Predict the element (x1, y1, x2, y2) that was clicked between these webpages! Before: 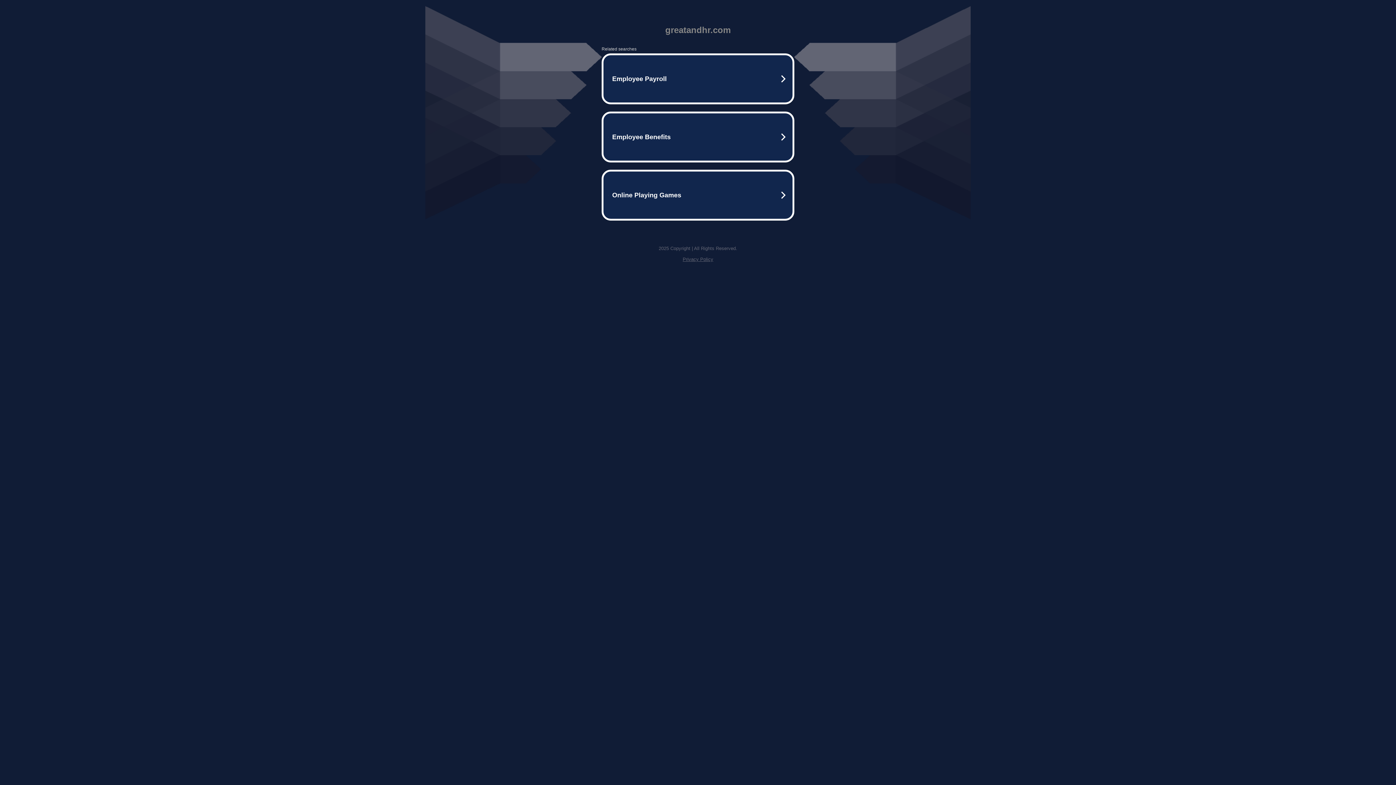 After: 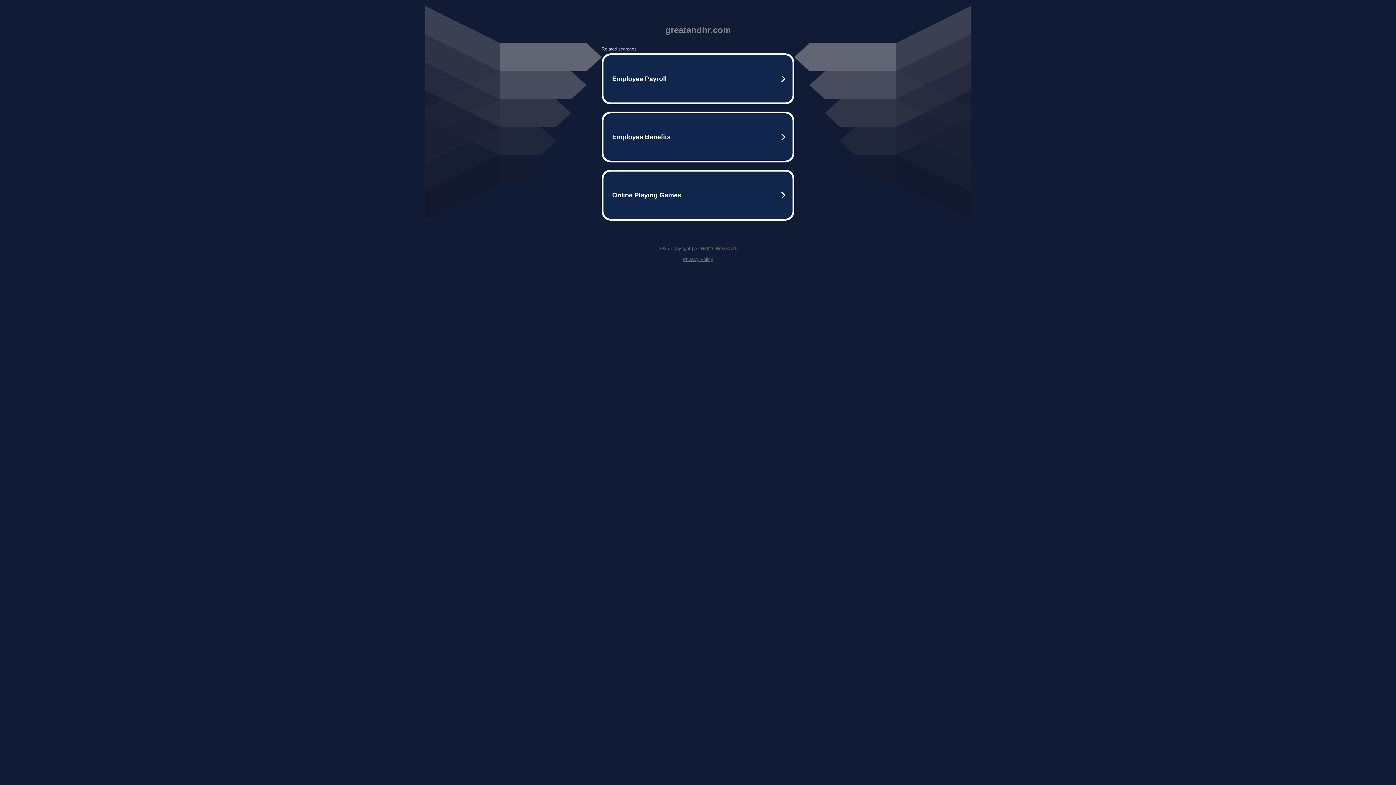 Action: bbox: (682, 256, 713, 262) label: Privacy Policy